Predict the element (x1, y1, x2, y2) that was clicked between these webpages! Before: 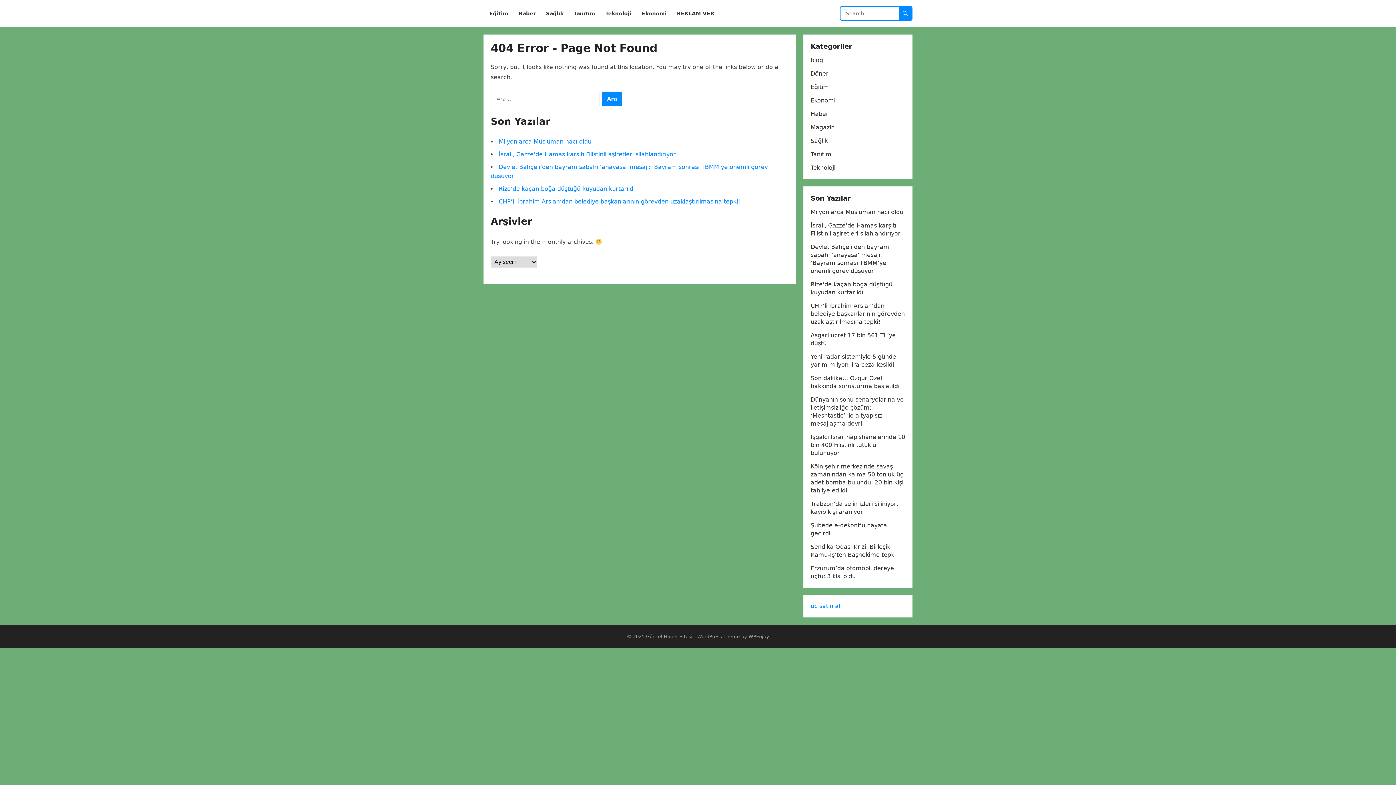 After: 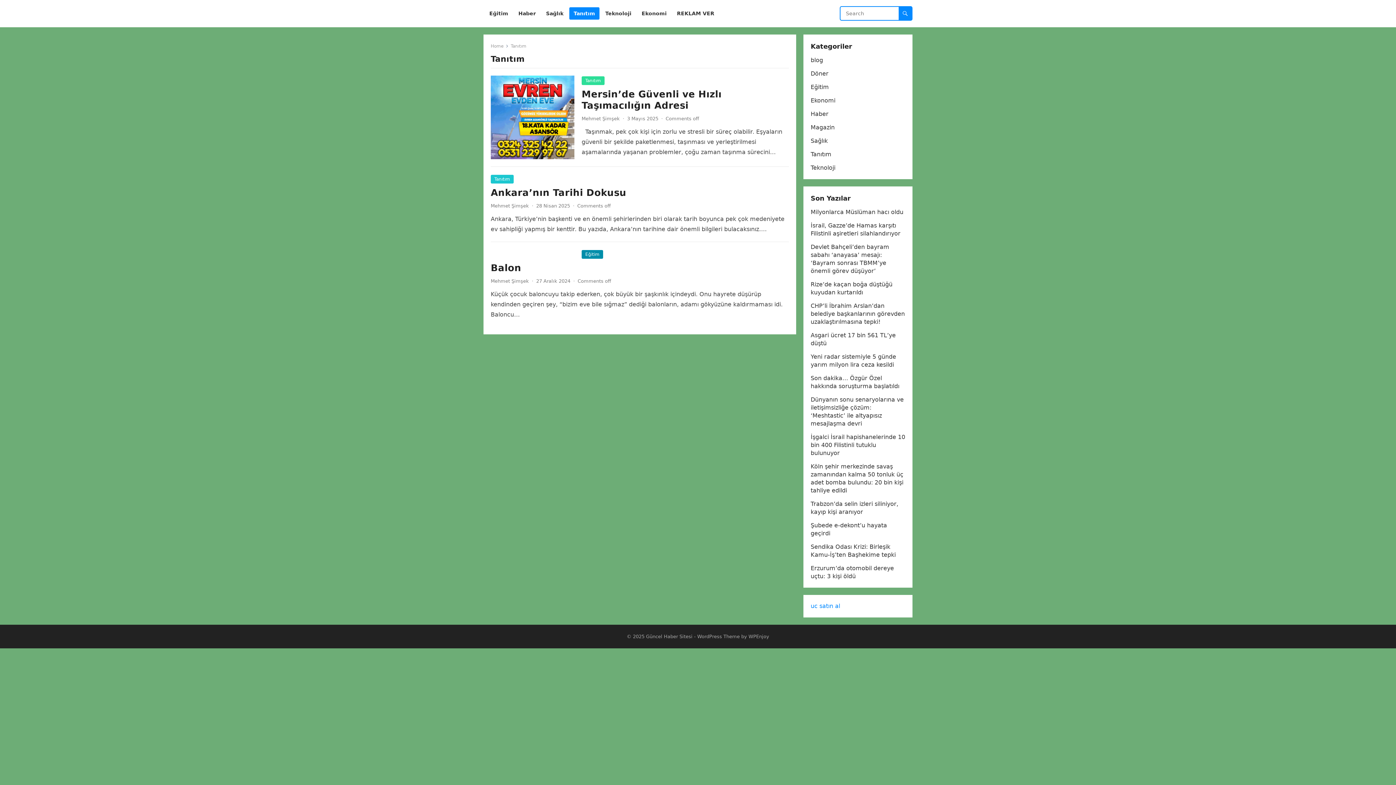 Action: bbox: (569, 0, 599, 27) label: Tanıtım